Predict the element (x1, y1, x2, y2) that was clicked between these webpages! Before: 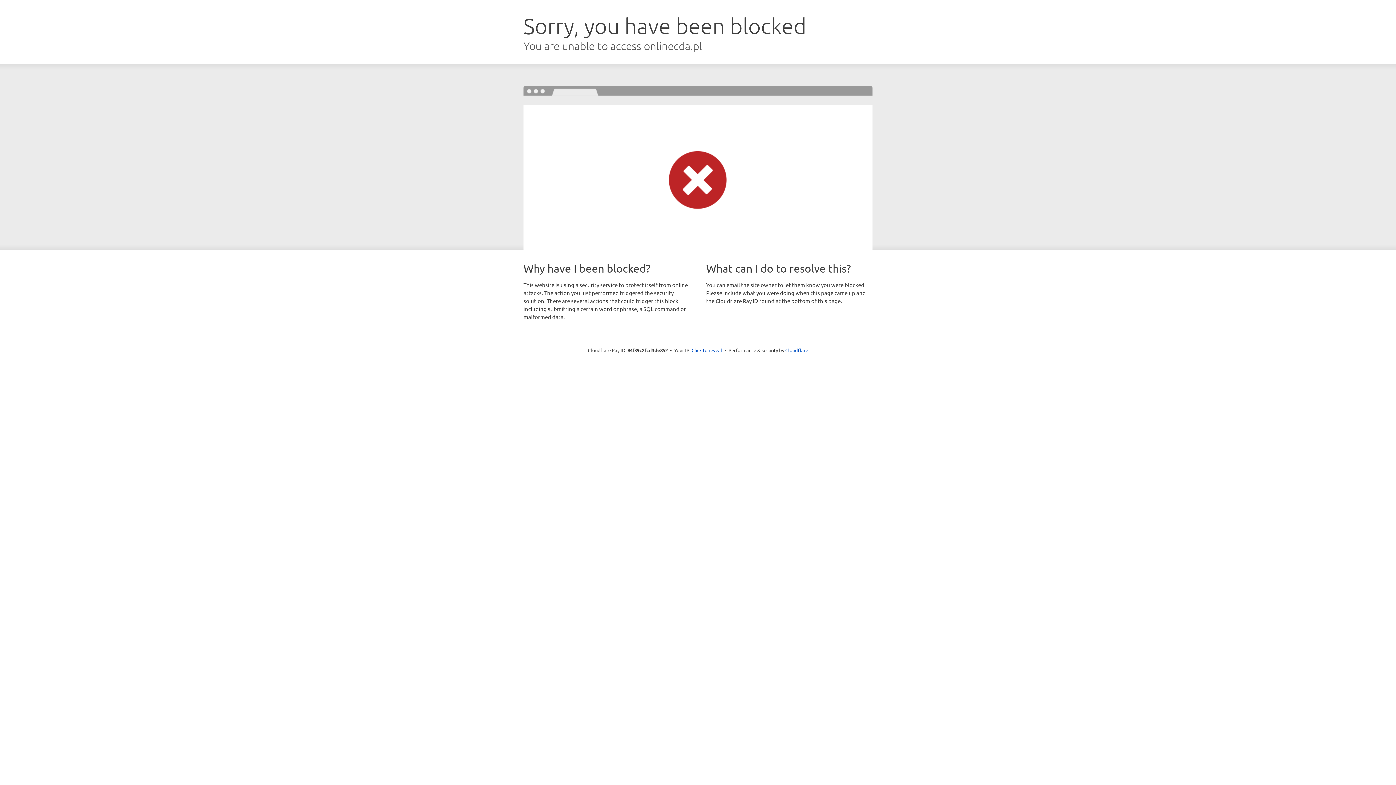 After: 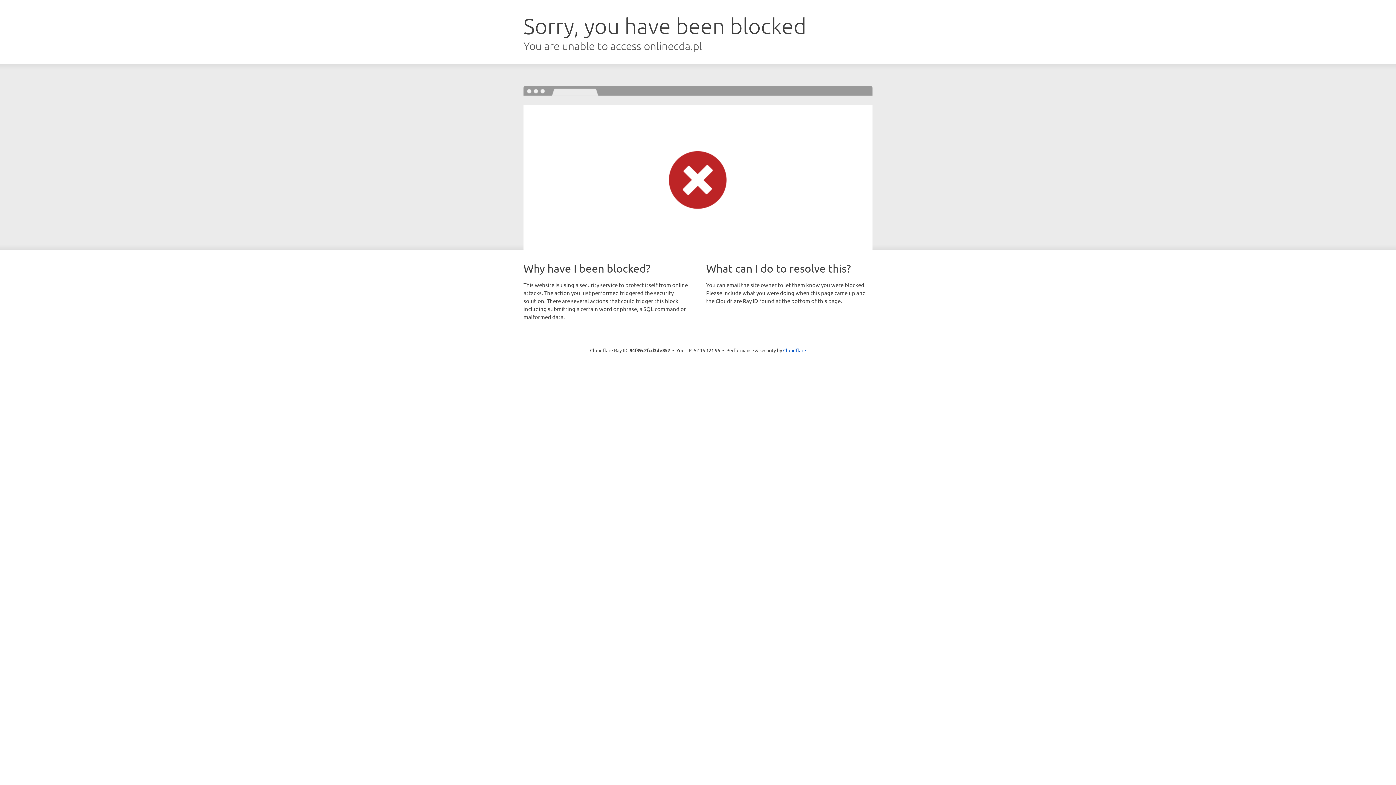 Action: label: Click to reveal bbox: (691, 346, 722, 353)